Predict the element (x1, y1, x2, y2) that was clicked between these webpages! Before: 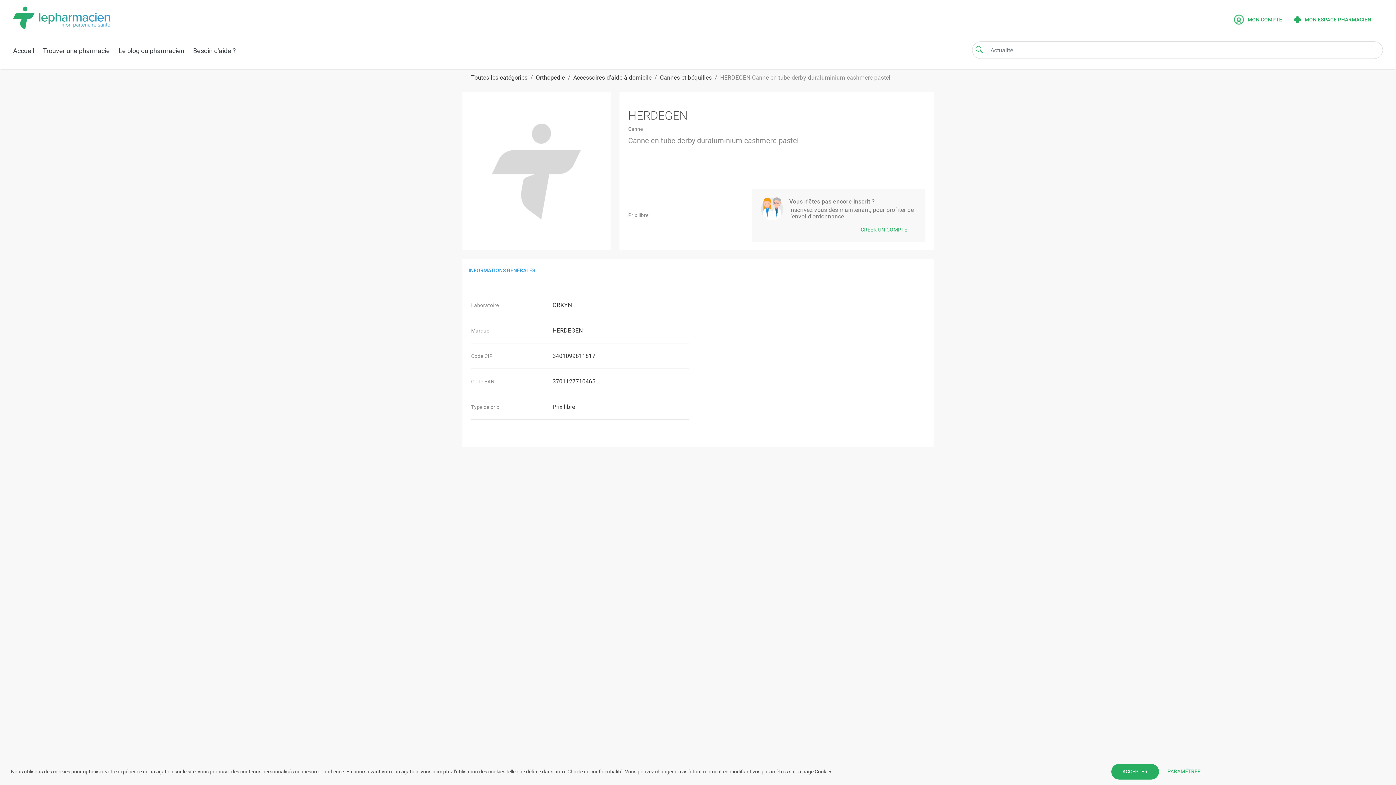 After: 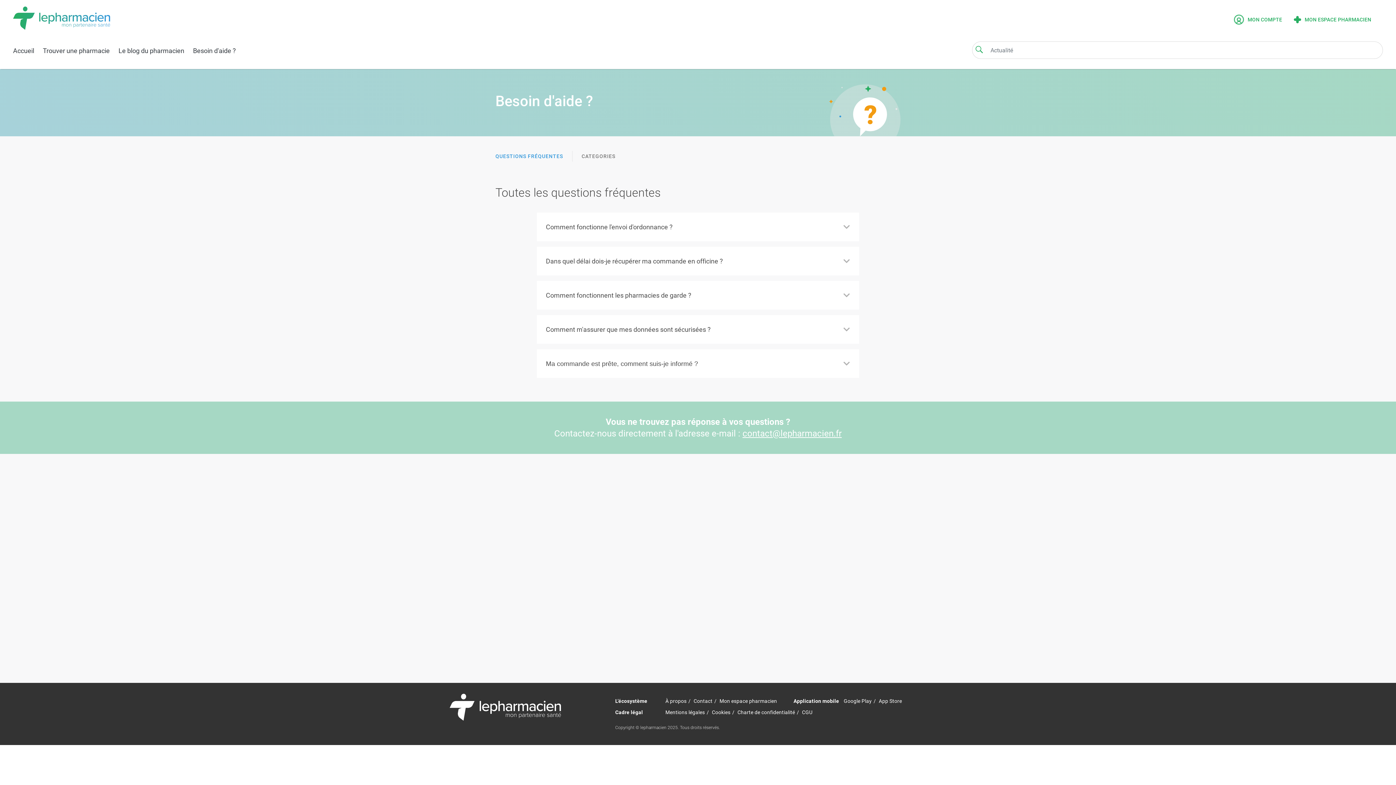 Action: bbox: (193, 45, 236, 55) label: Besoin d'aide ?